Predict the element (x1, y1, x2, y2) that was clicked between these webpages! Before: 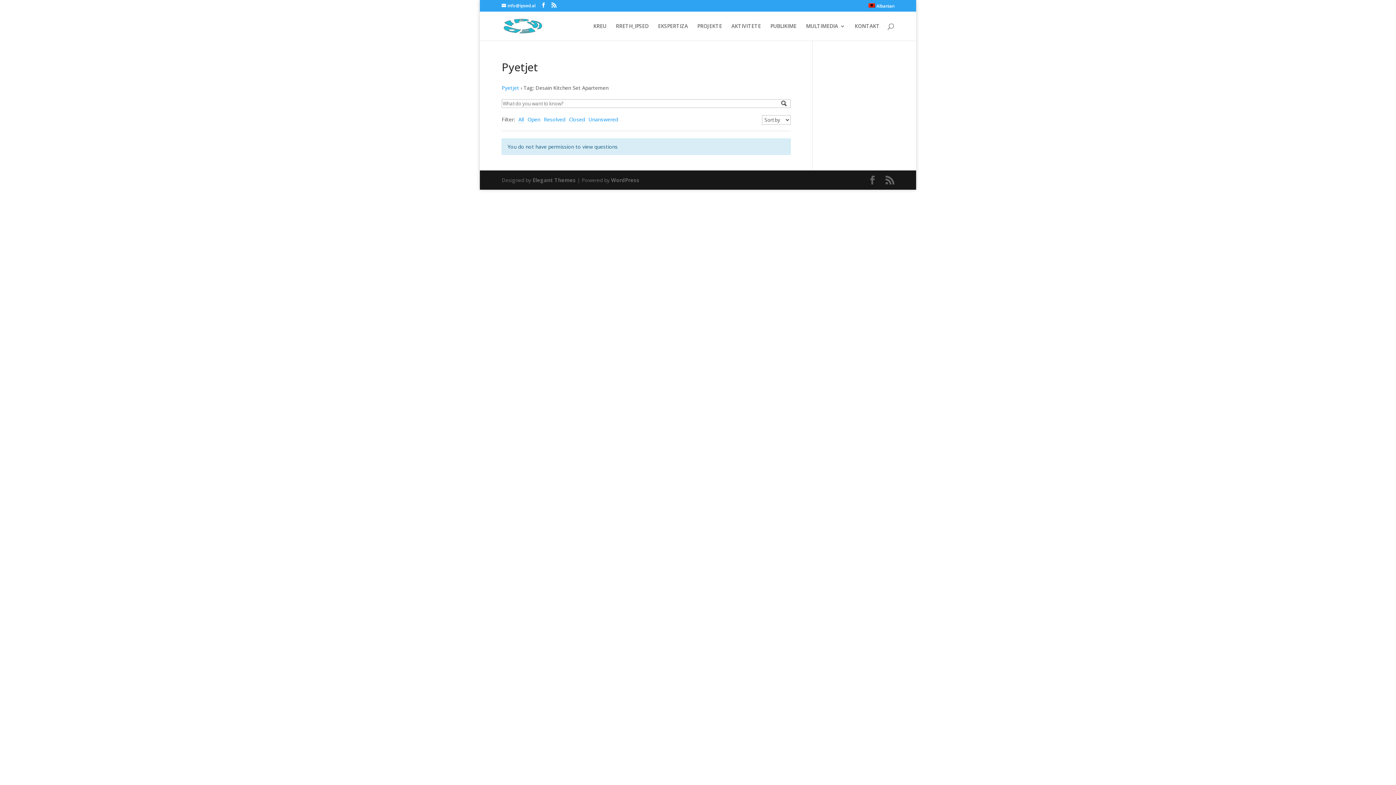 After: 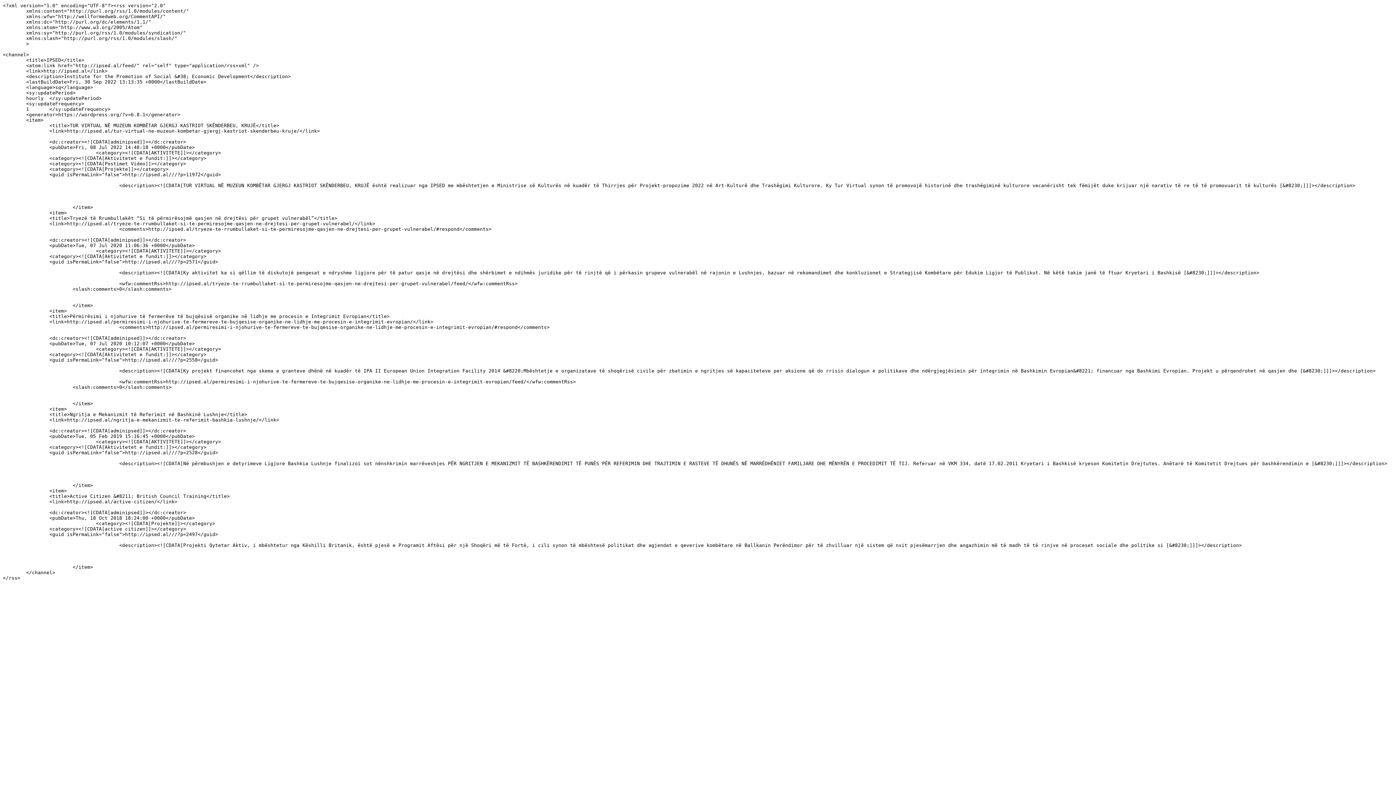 Action: bbox: (551, 2, 556, 8)